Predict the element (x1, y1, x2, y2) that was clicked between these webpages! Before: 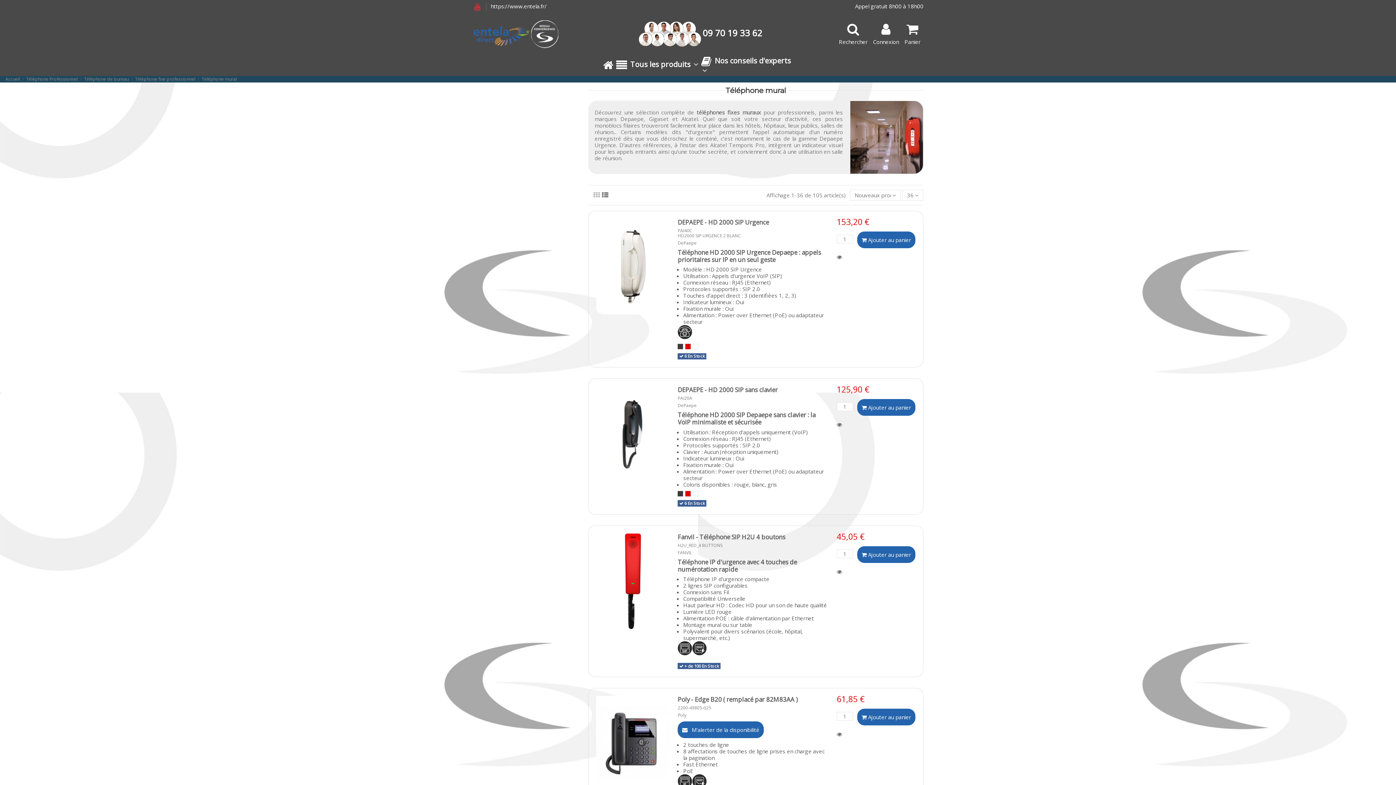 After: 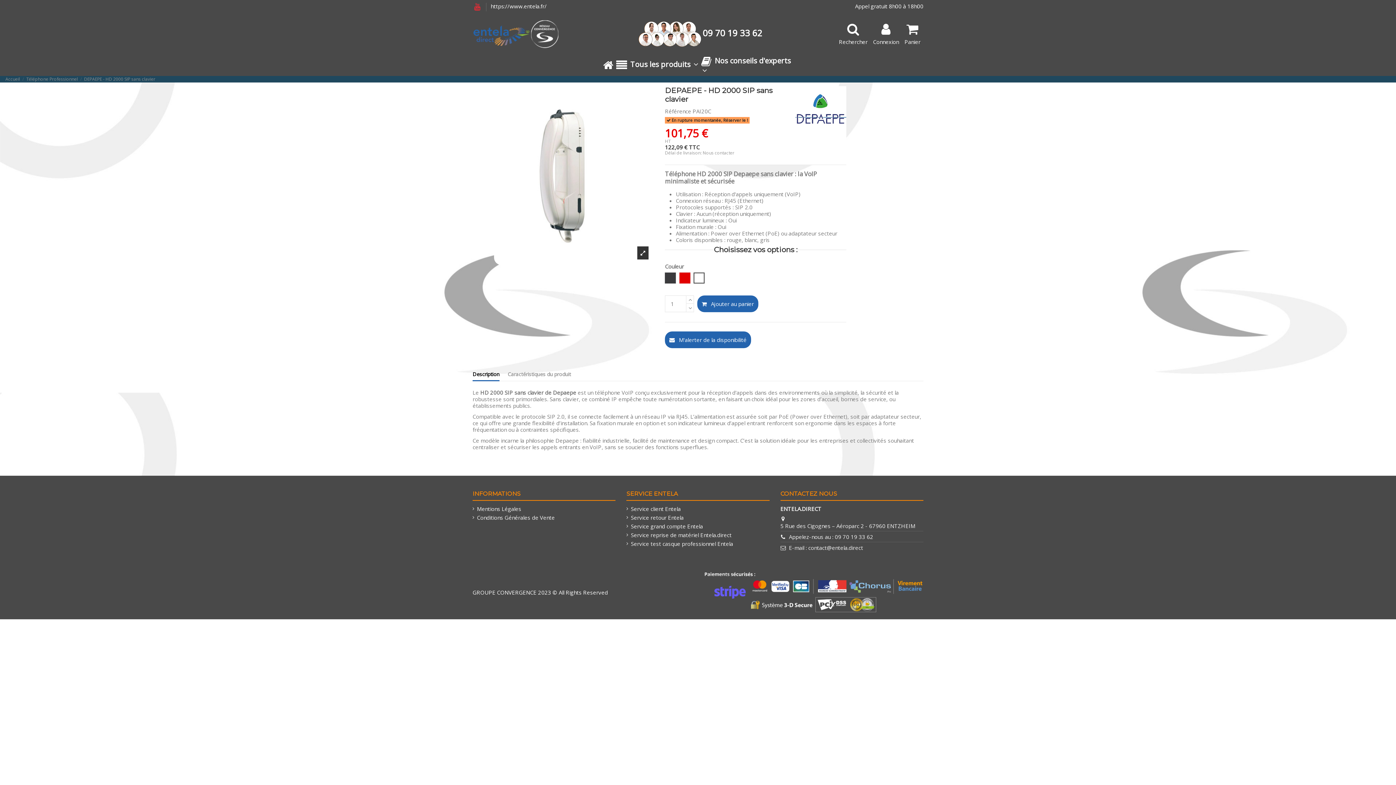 Action: bbox: (693, 491, 698, 496) label: Blanc